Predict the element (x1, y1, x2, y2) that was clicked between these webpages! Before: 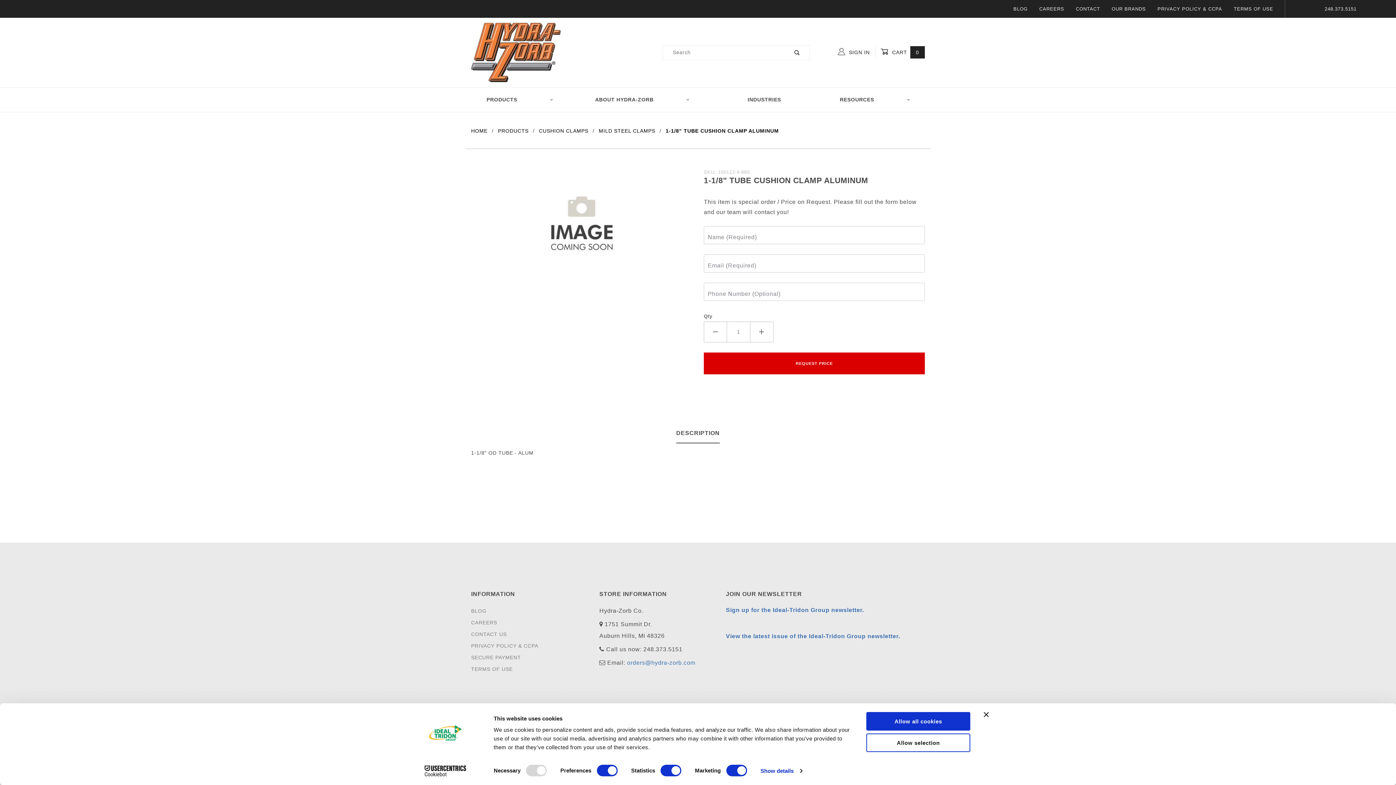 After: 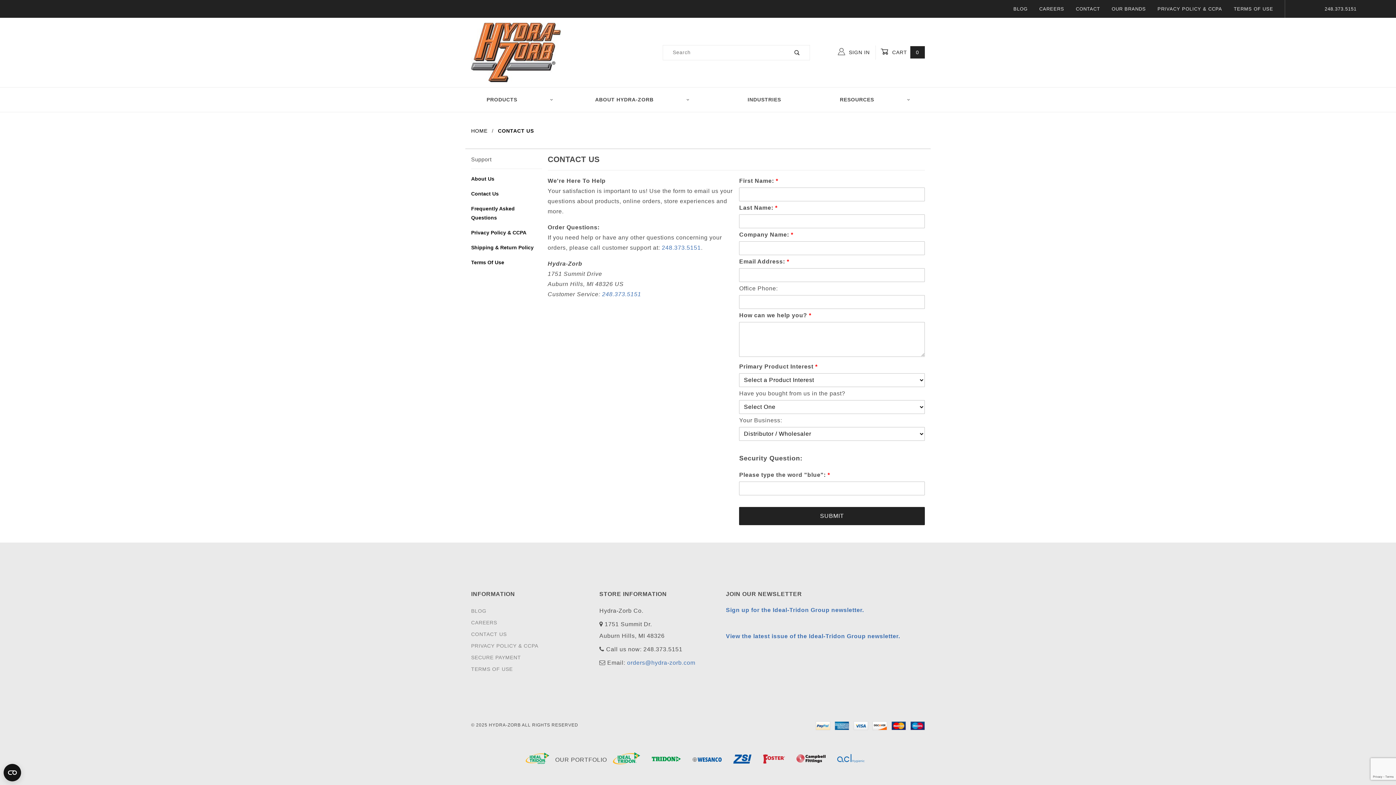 Action: bbox: (471, 629, 506, 639) label: CONTACT US